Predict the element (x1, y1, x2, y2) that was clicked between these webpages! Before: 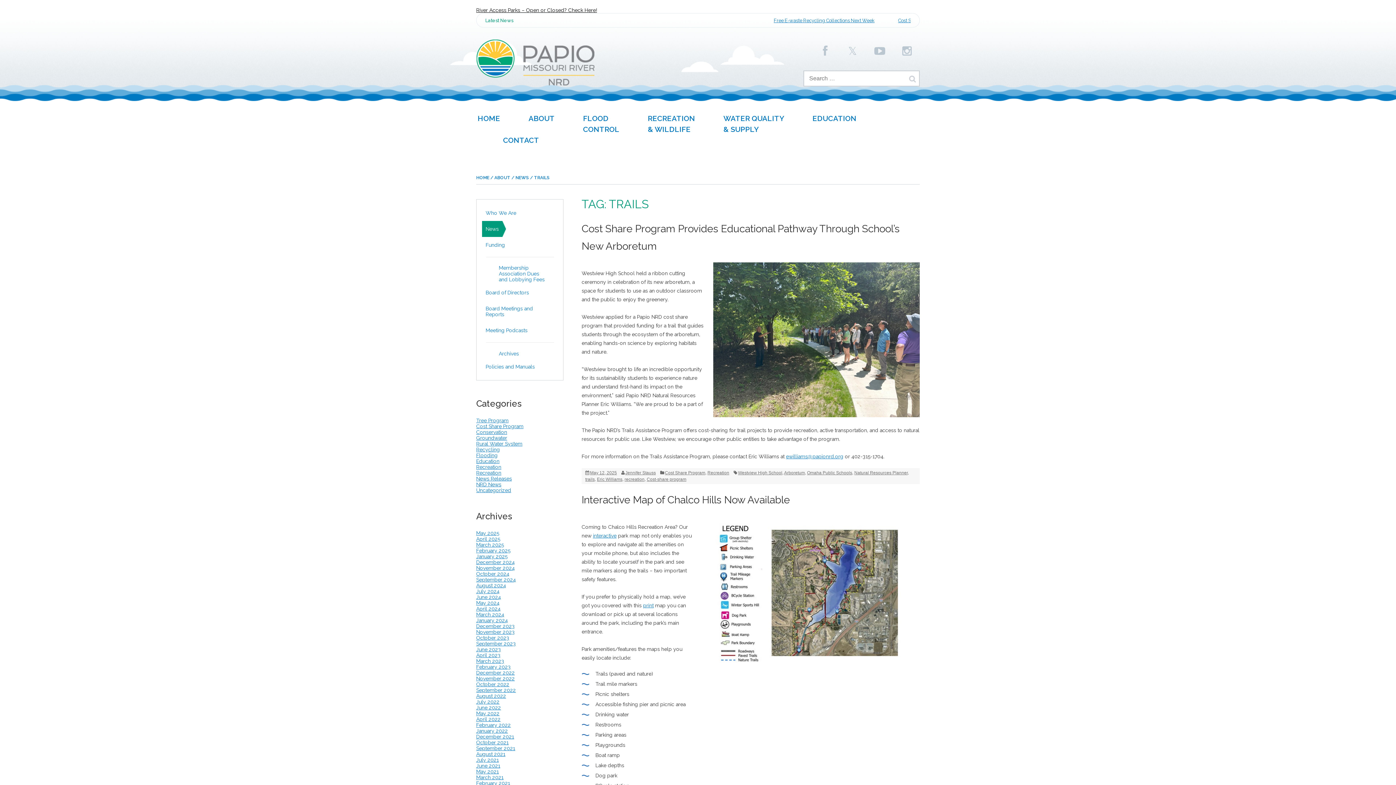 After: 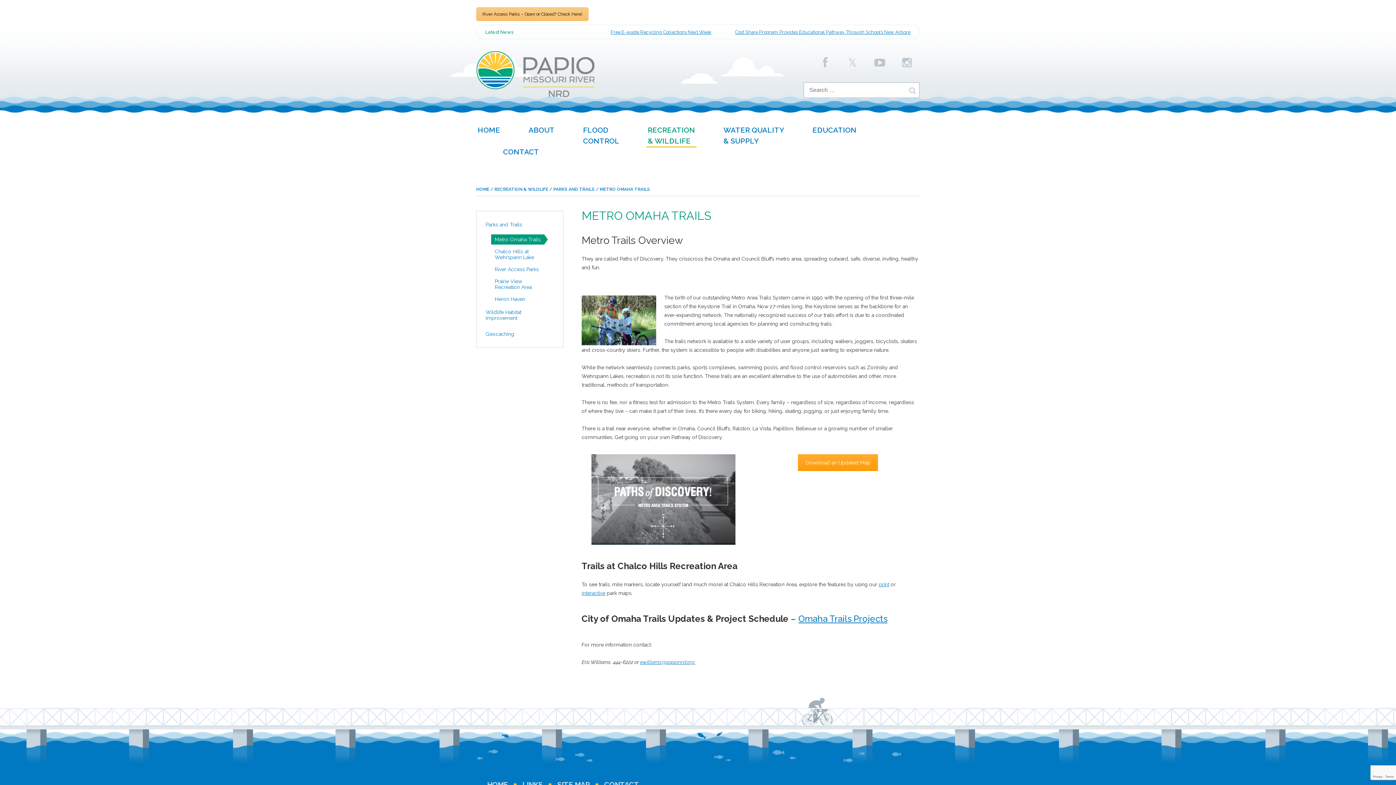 Action: bbox: (646, 113, 696, 134) label: RECREATION
& WILDLIFE